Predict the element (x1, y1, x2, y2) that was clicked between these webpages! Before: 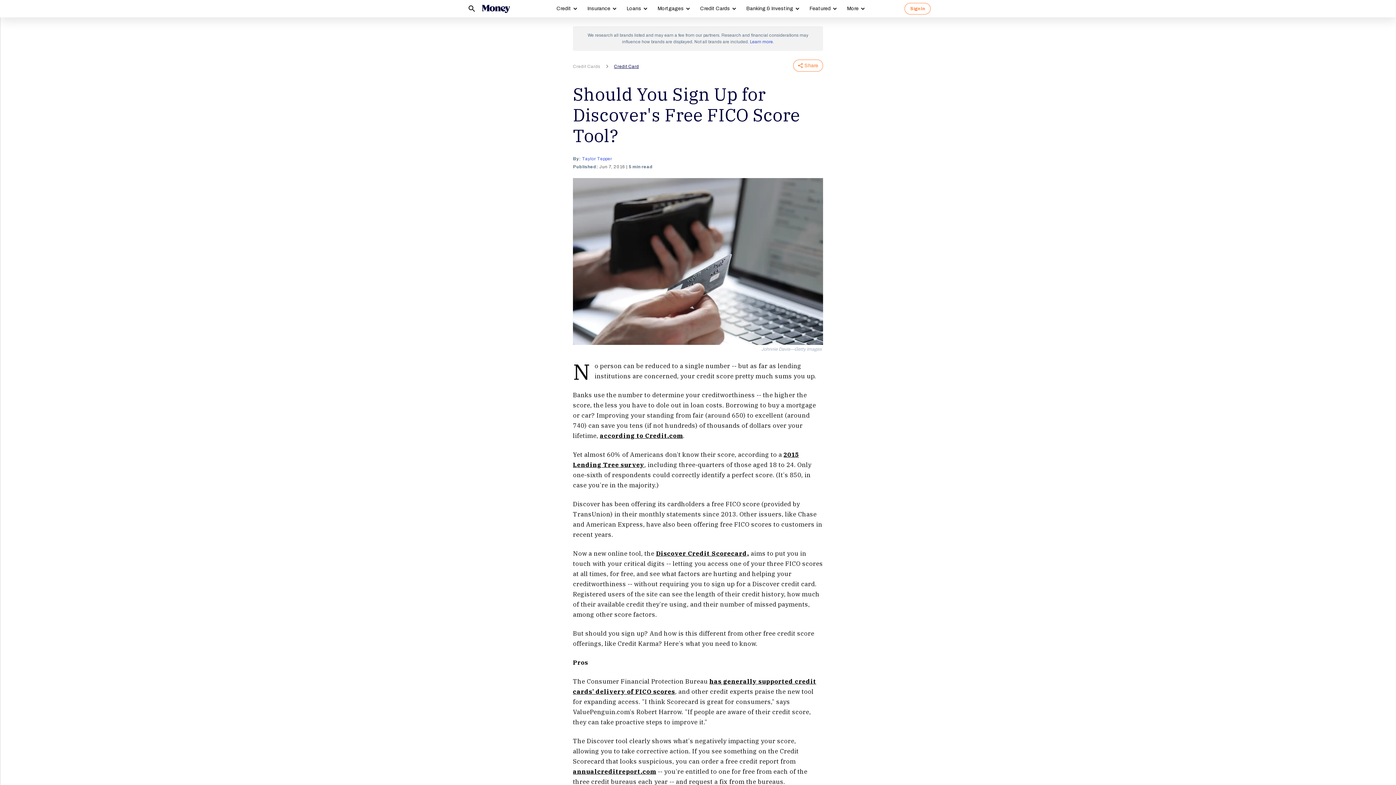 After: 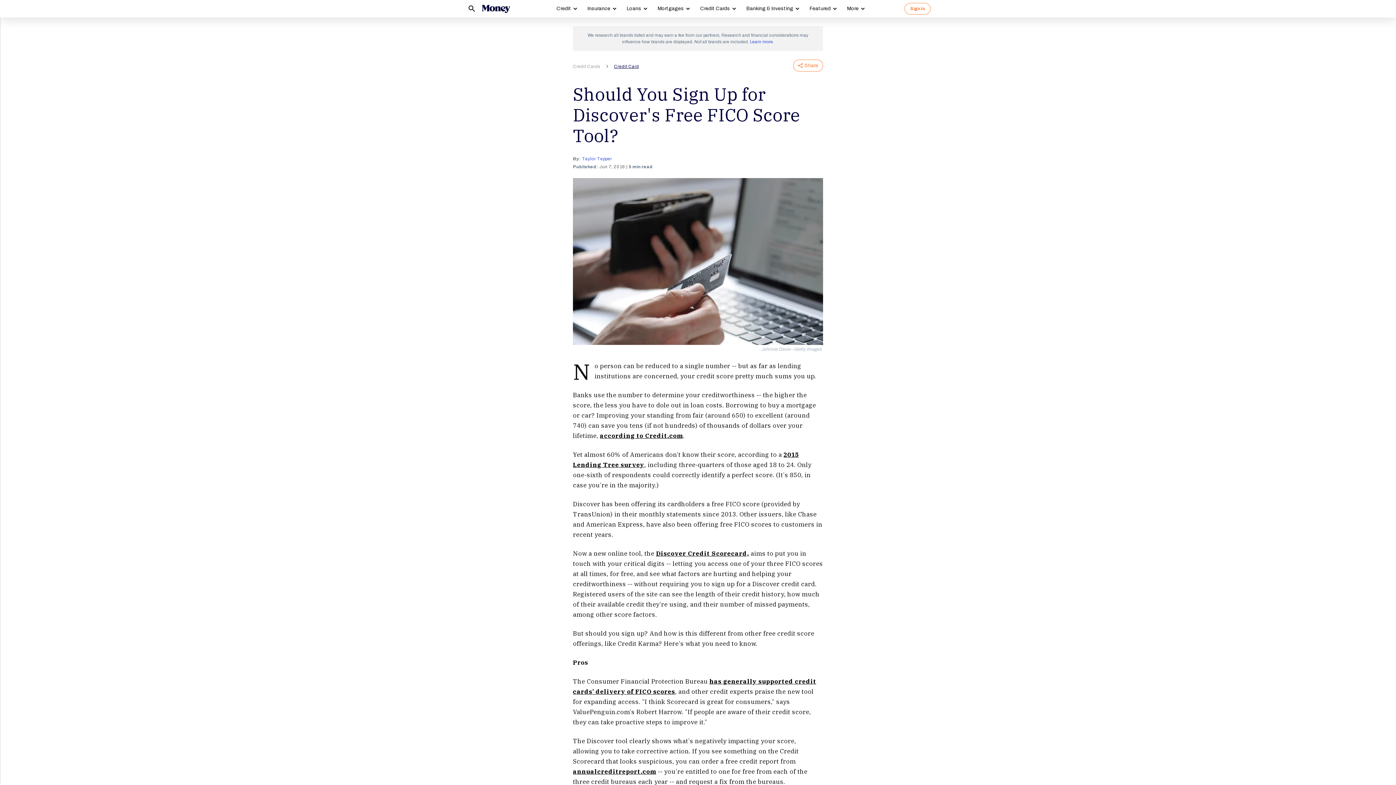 Action: label: according to Credit.com bbox: (600, 431, 683, 439)